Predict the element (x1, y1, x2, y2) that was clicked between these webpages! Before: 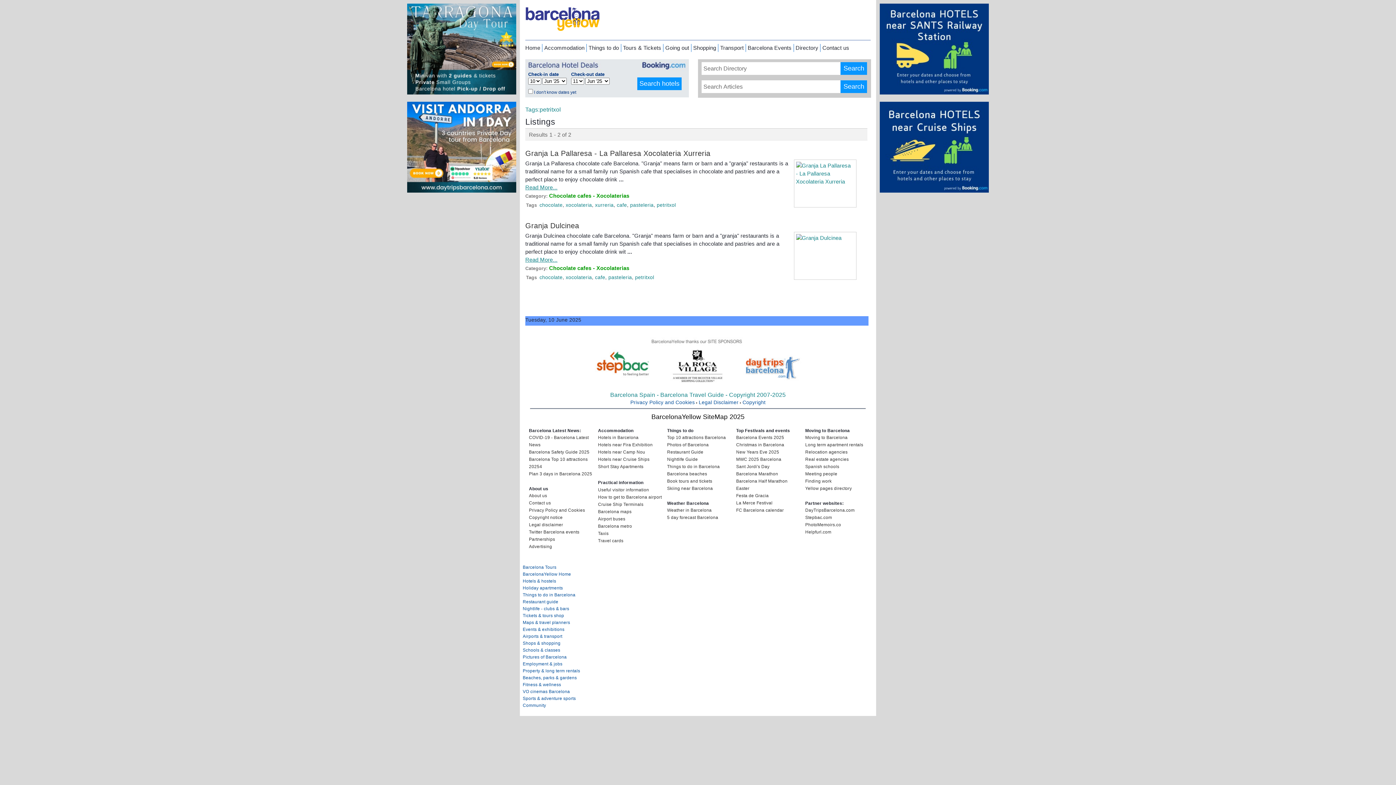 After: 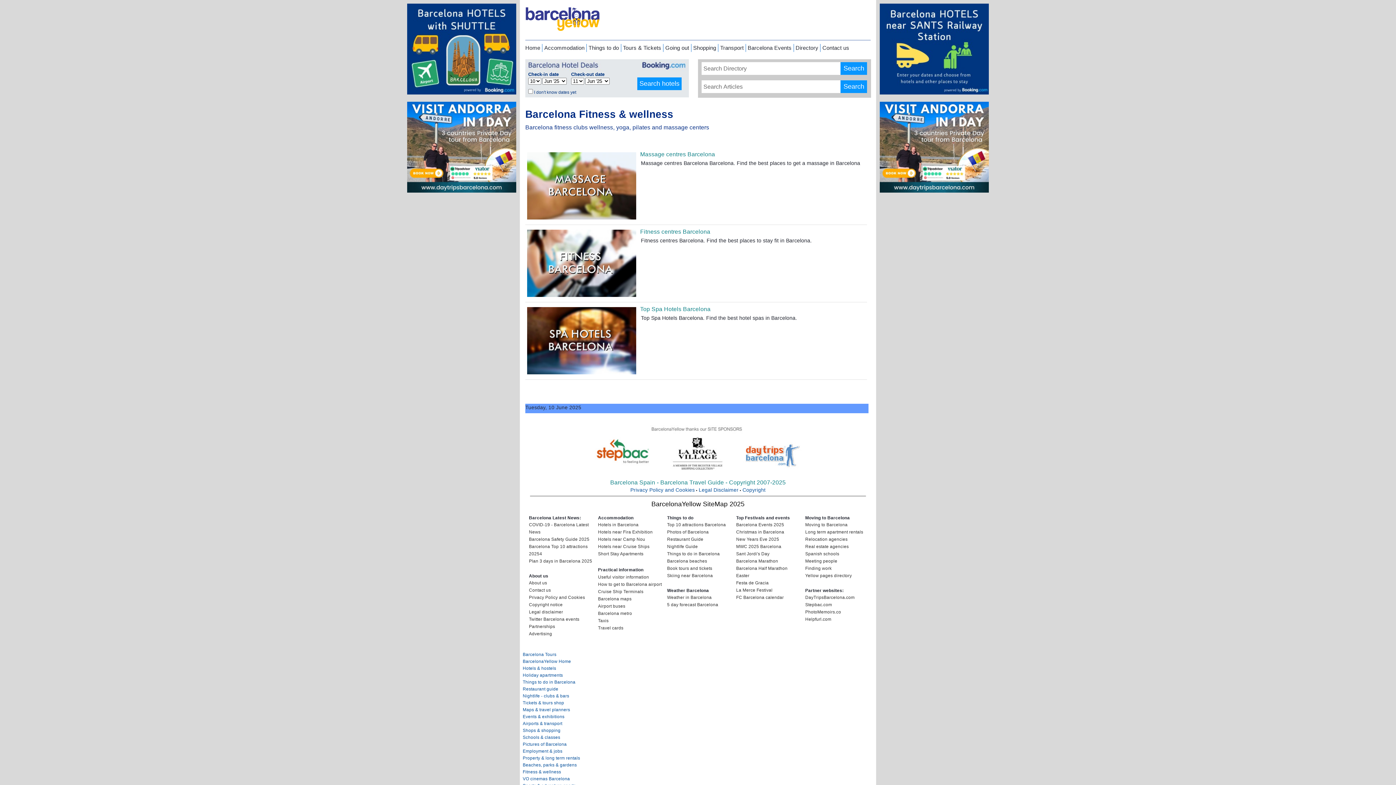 Action: bbox: (521, 682, 561, 687) label: Fitness & wellness